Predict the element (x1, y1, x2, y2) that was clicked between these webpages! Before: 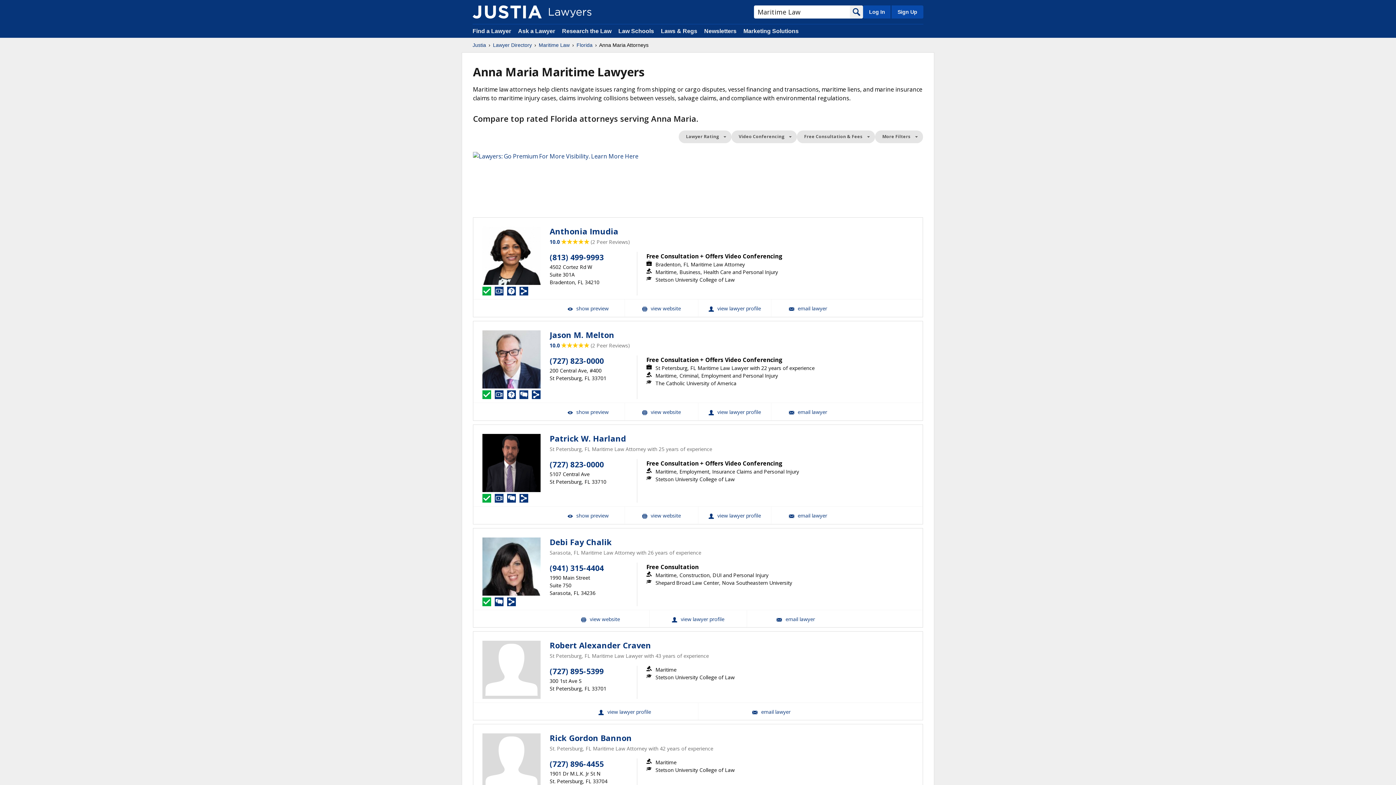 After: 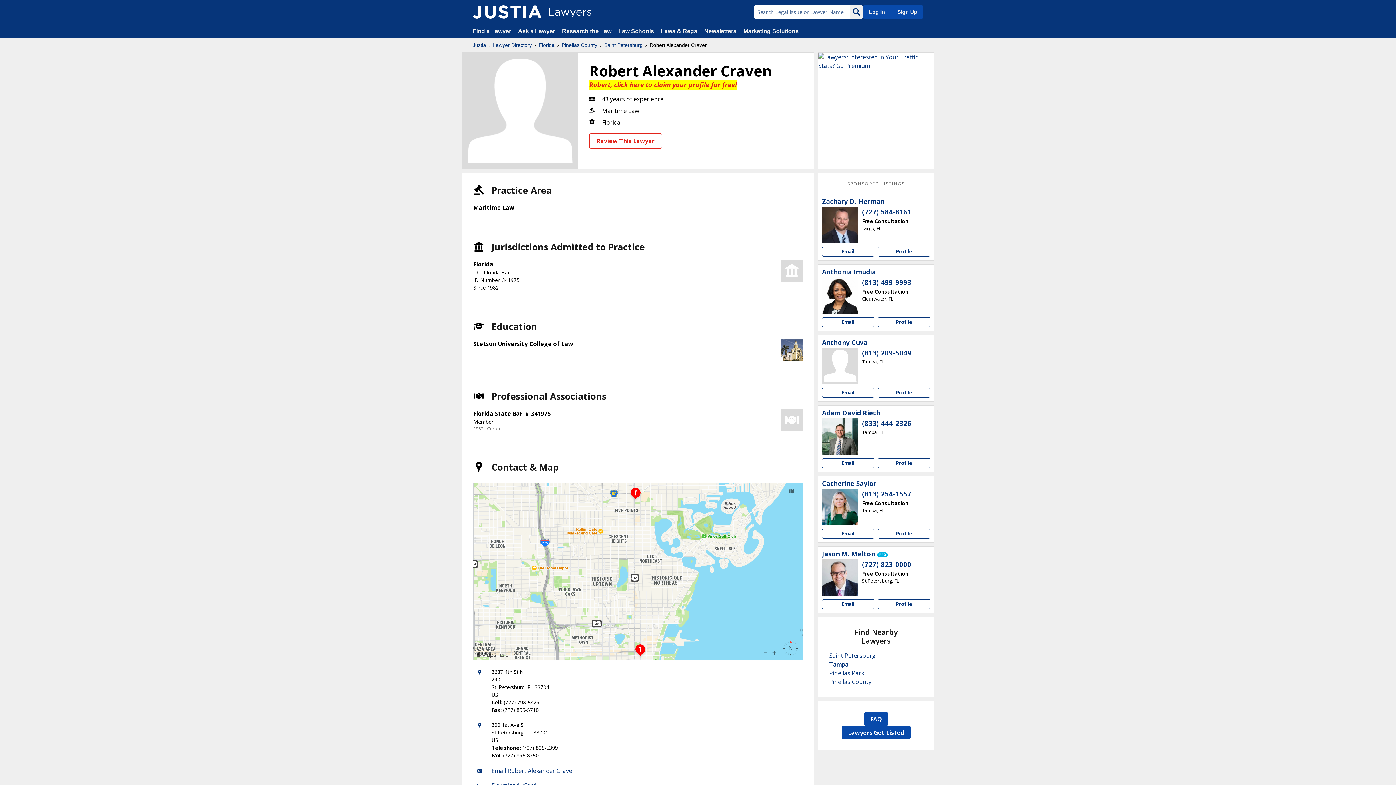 Action: label: Robert Alexander Craven bbox: (549, 641, 651, 650)